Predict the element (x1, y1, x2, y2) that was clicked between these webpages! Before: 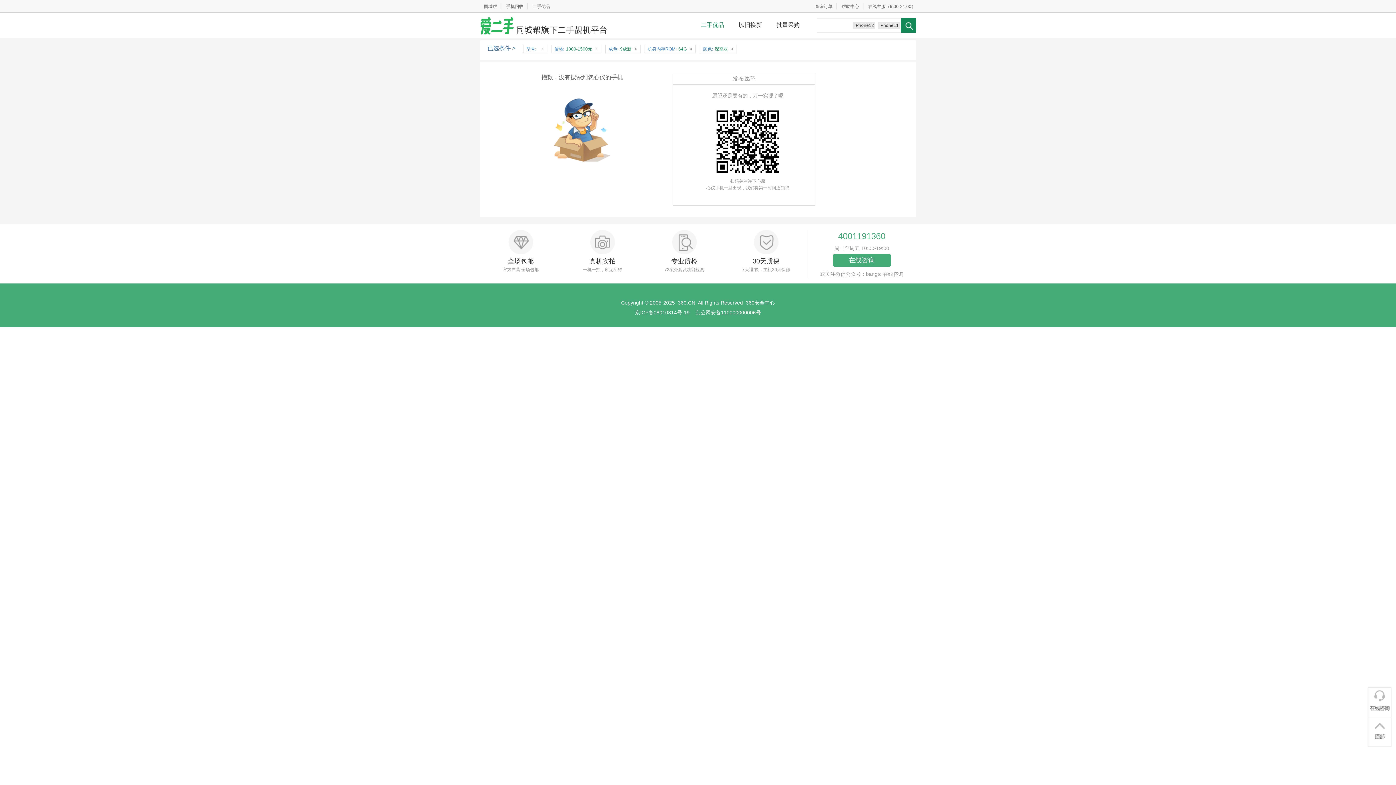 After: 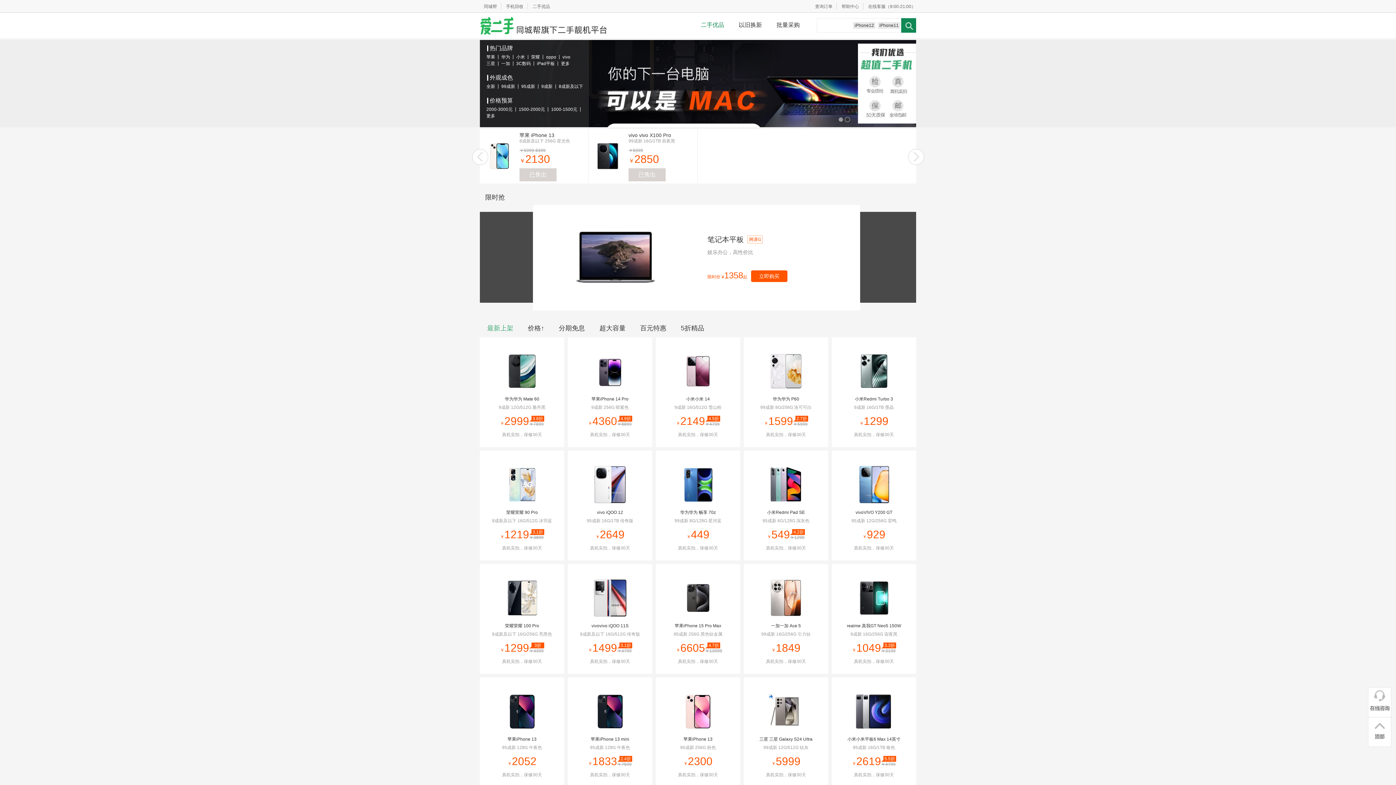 Action: label: 二手优品 bbox: (528, 4, 550, 9)